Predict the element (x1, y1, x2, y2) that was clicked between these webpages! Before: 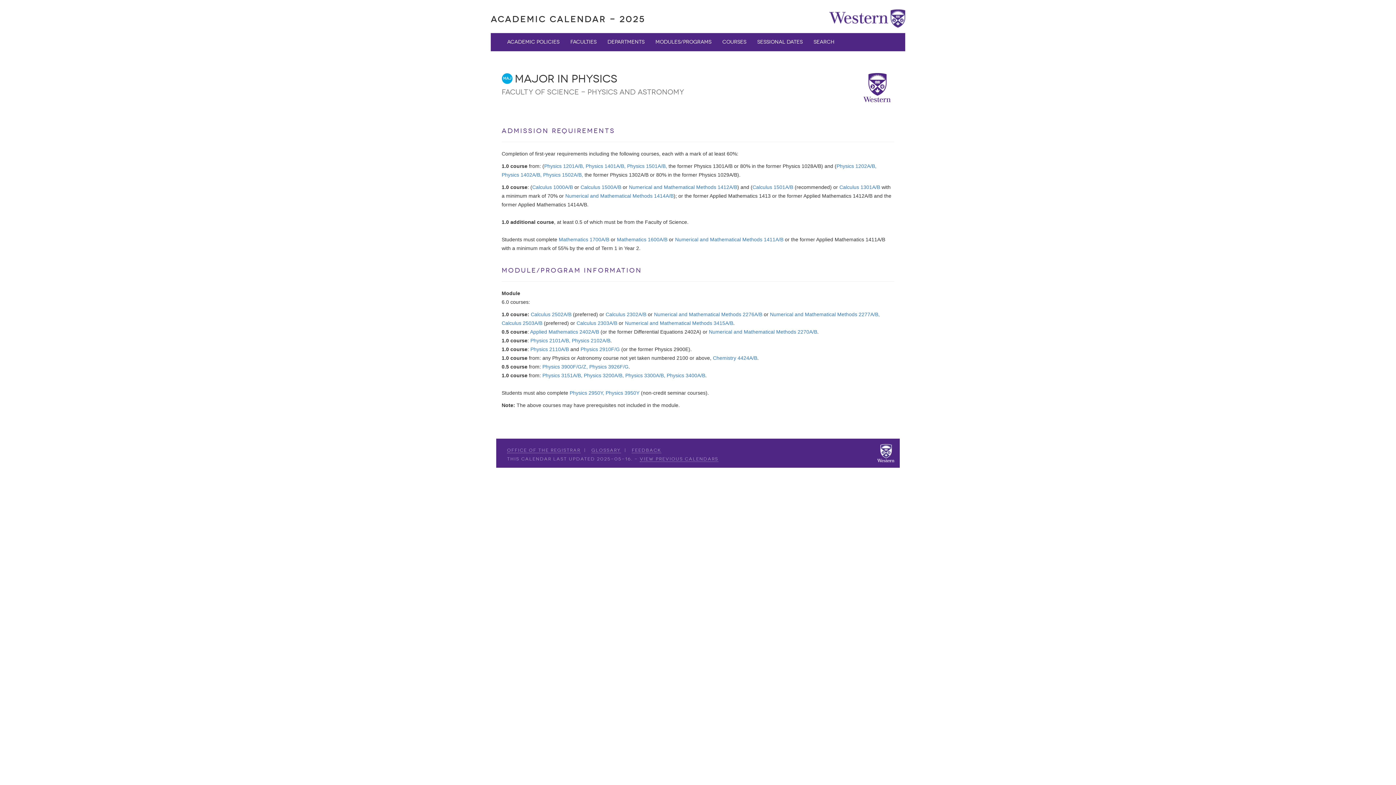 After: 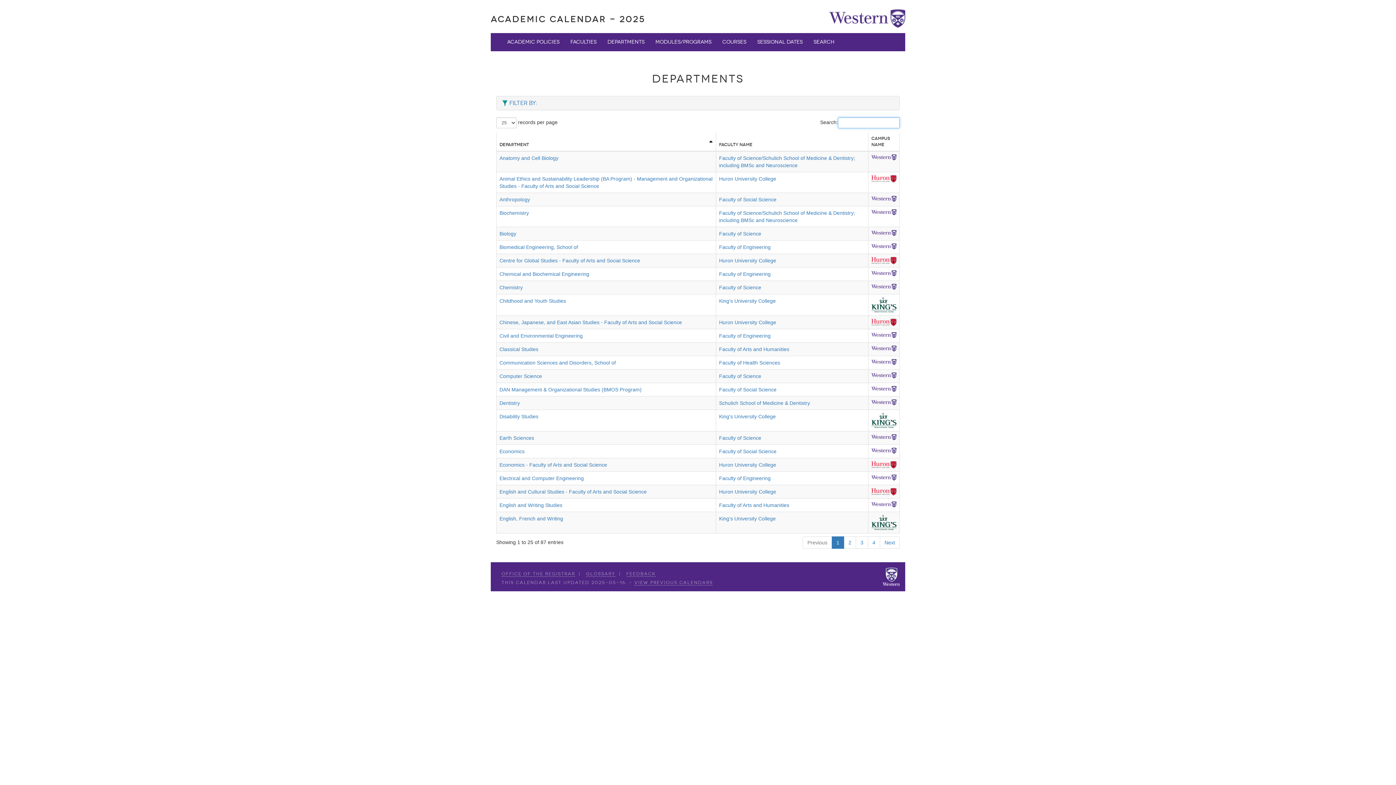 Action: bbox: (602, 33, 650, 51) label: Departments